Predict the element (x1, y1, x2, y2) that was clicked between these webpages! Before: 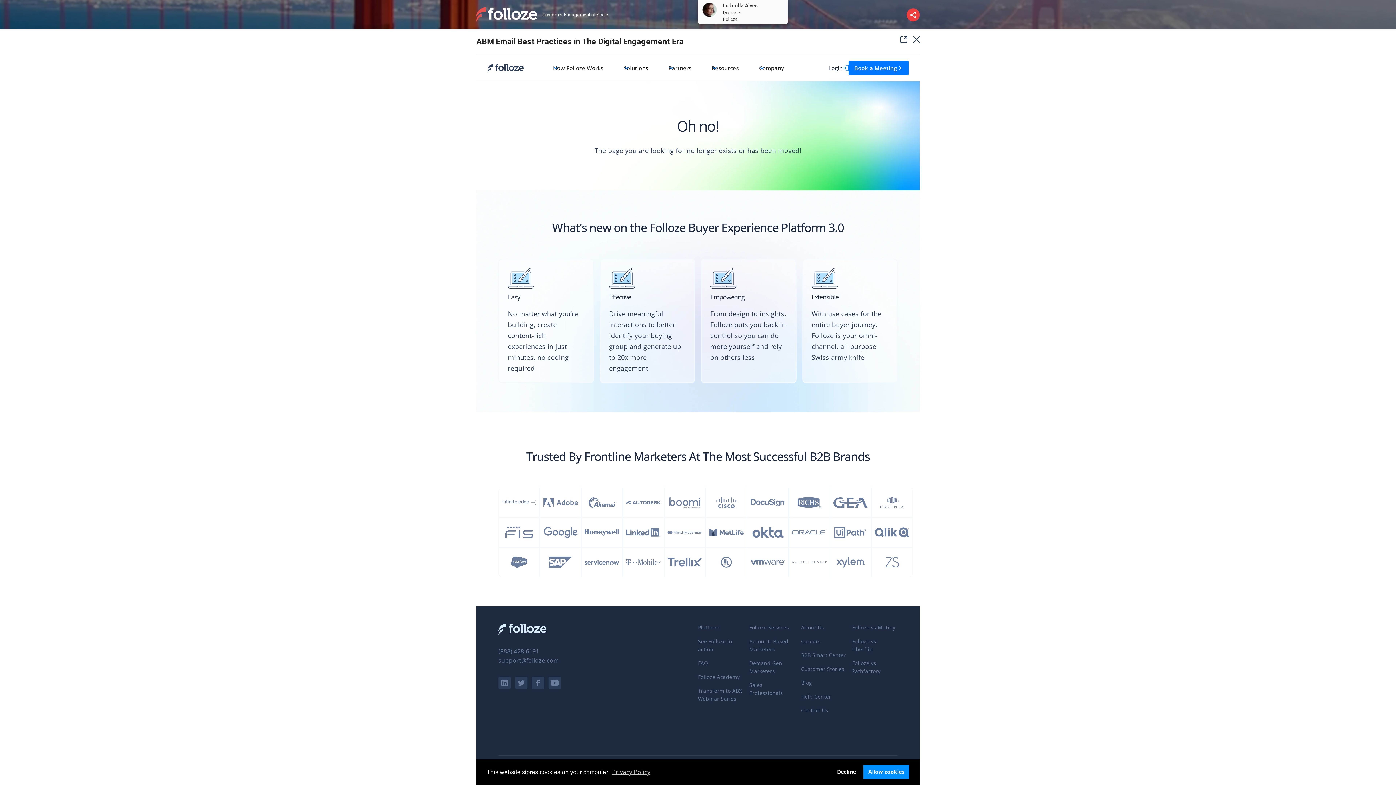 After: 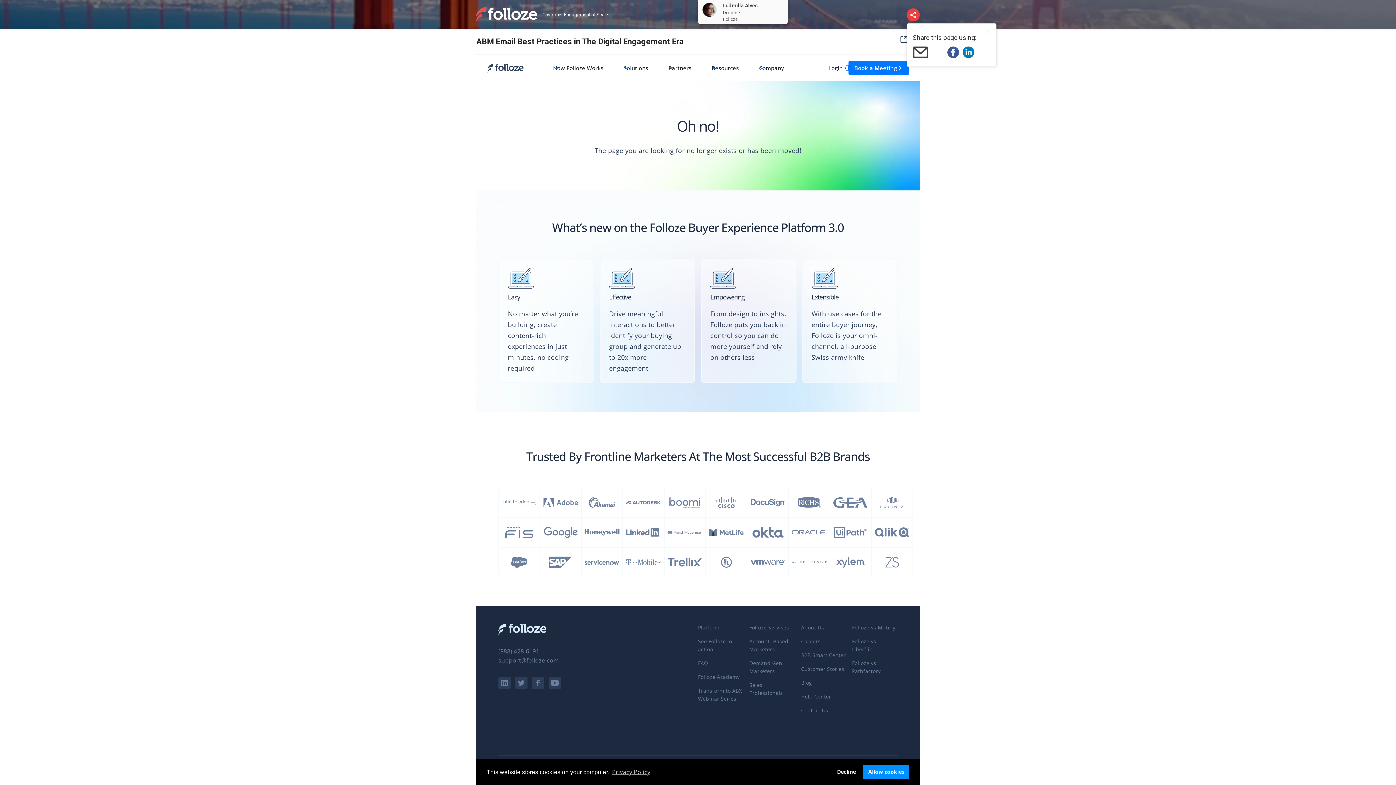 Action: bbox: (906, 8, 920, 21)